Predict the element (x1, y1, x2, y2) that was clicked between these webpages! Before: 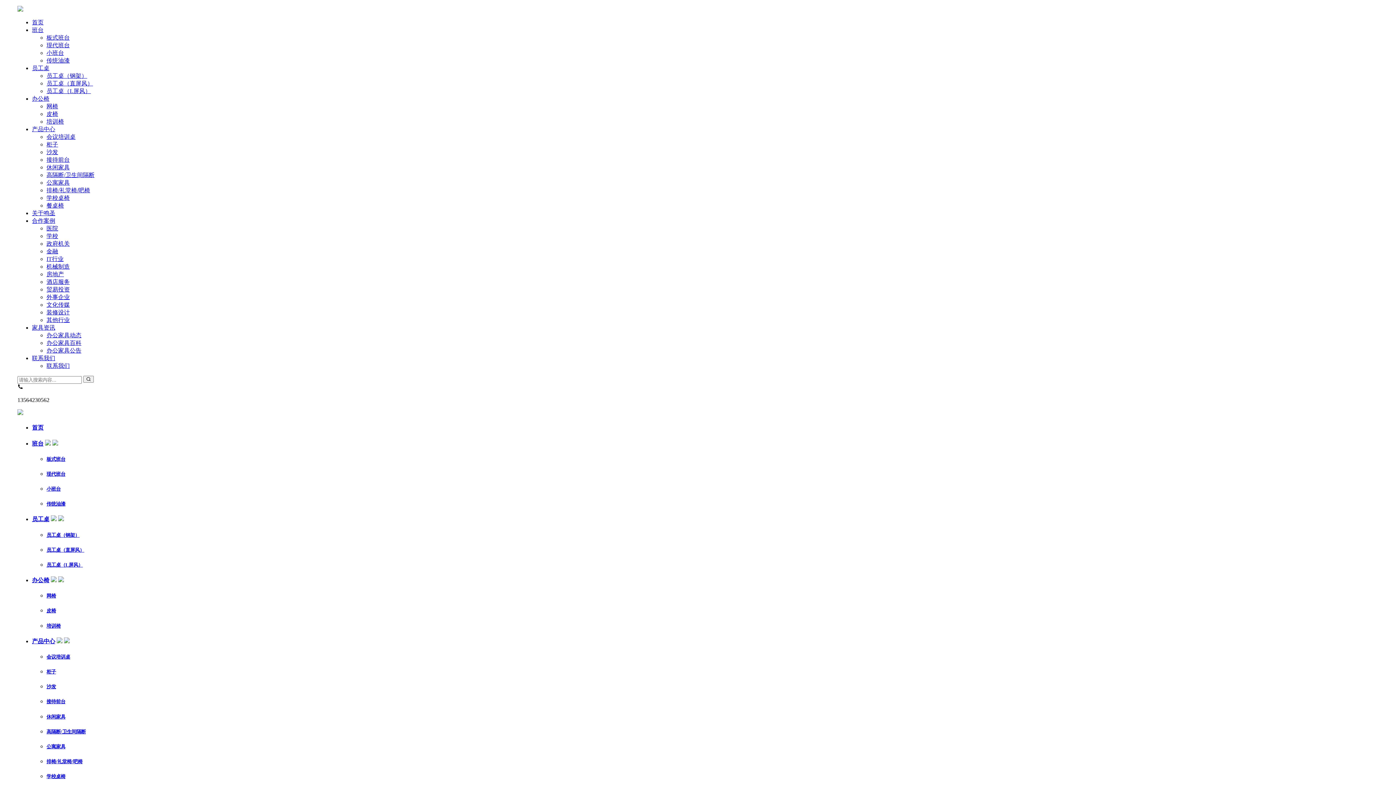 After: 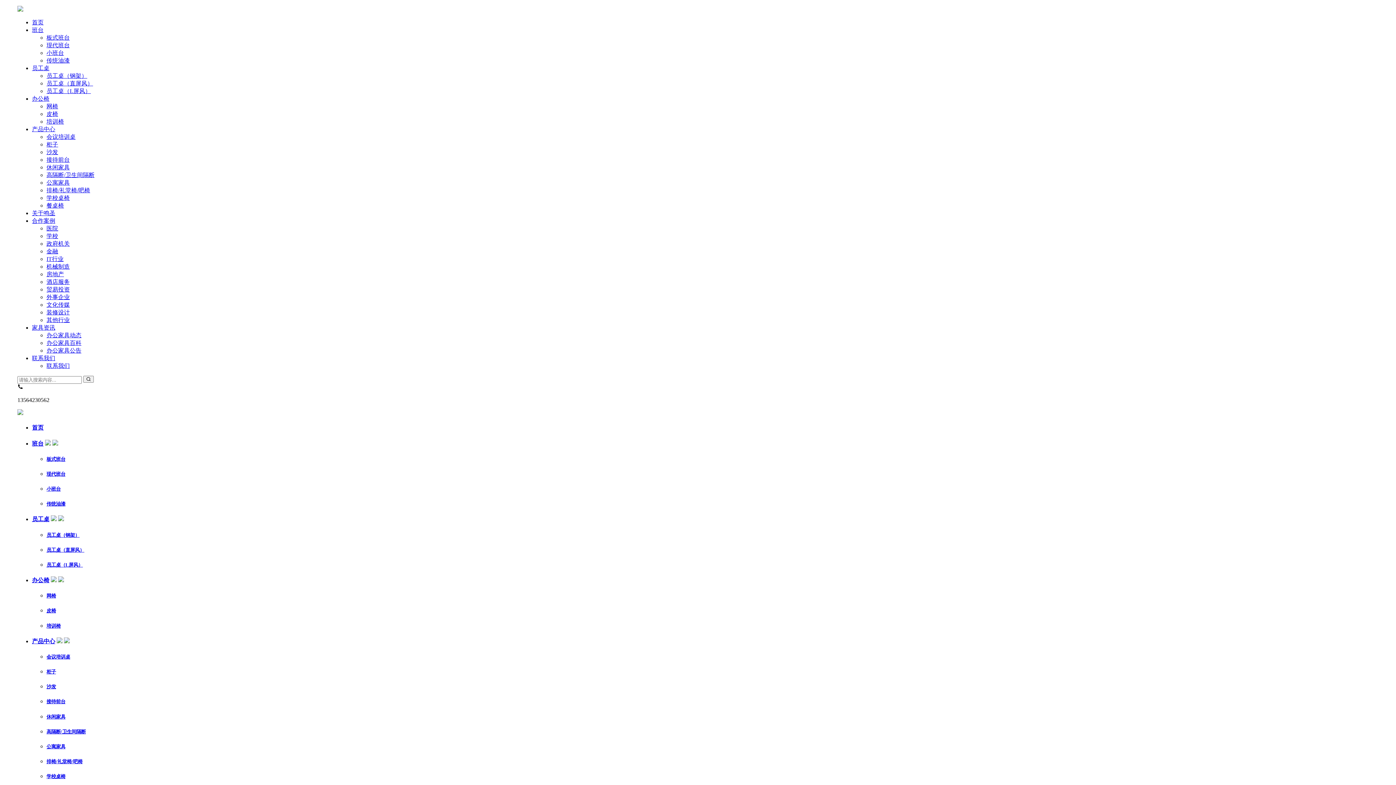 Action: bbox: (32, 516, 49, 522) label: 员工桌